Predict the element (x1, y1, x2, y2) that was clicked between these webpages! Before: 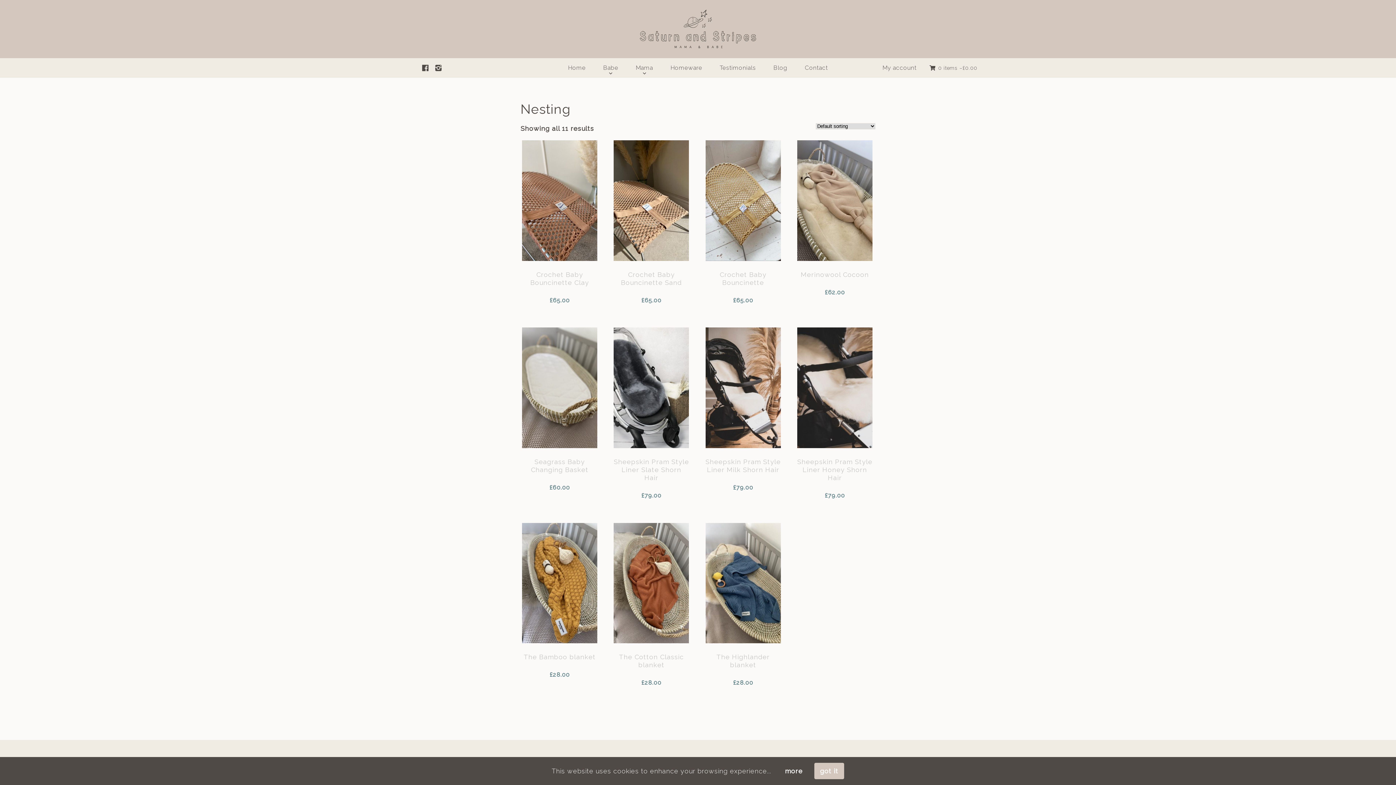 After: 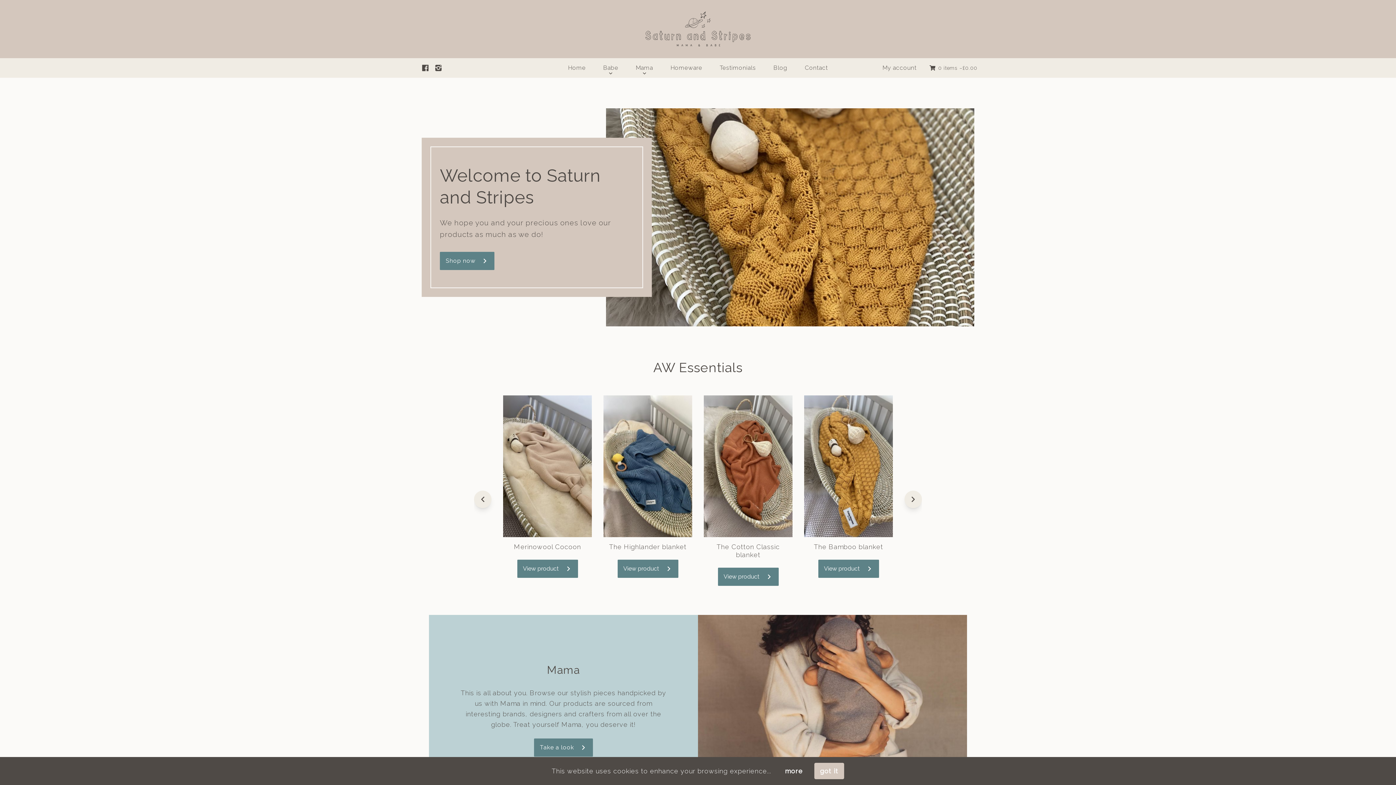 Action: bbox: (610, 9, 785, 48)